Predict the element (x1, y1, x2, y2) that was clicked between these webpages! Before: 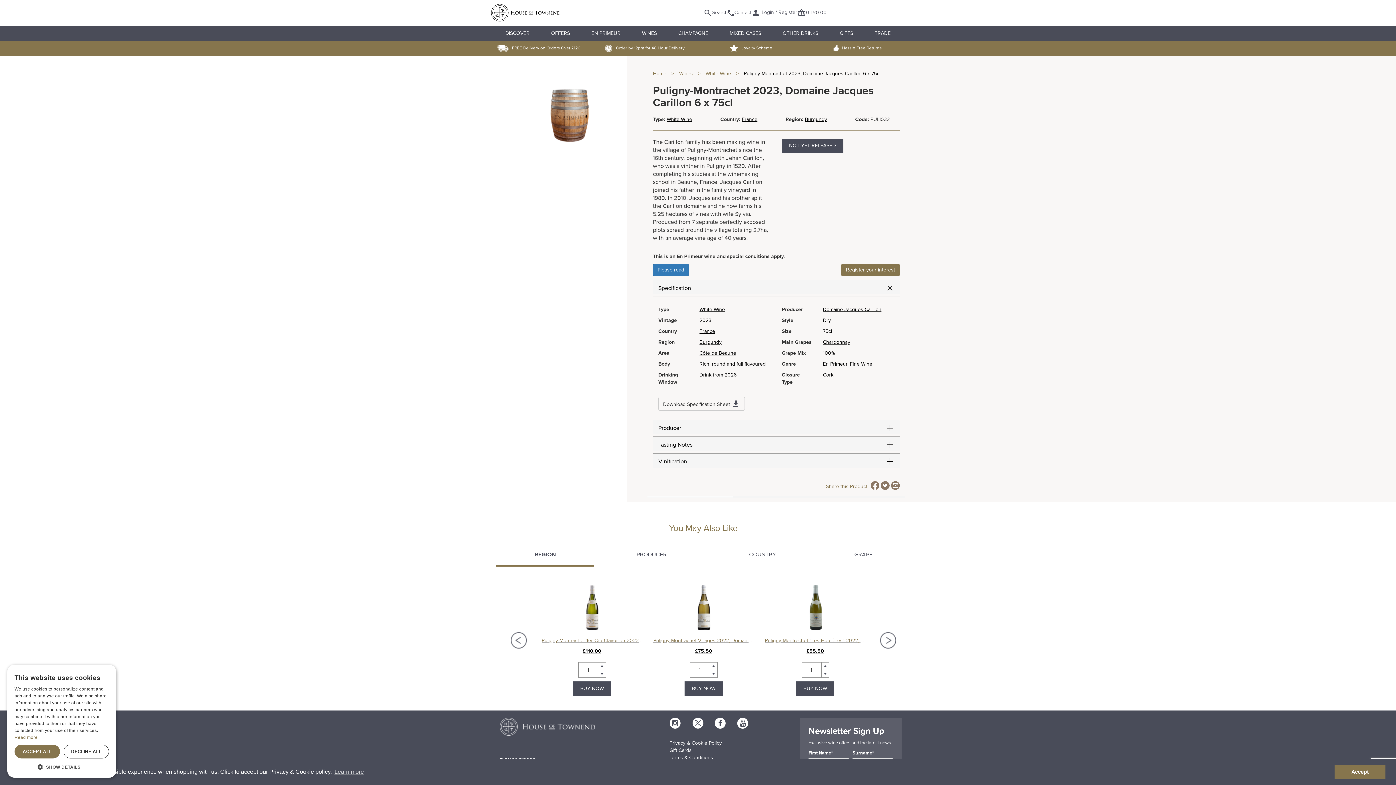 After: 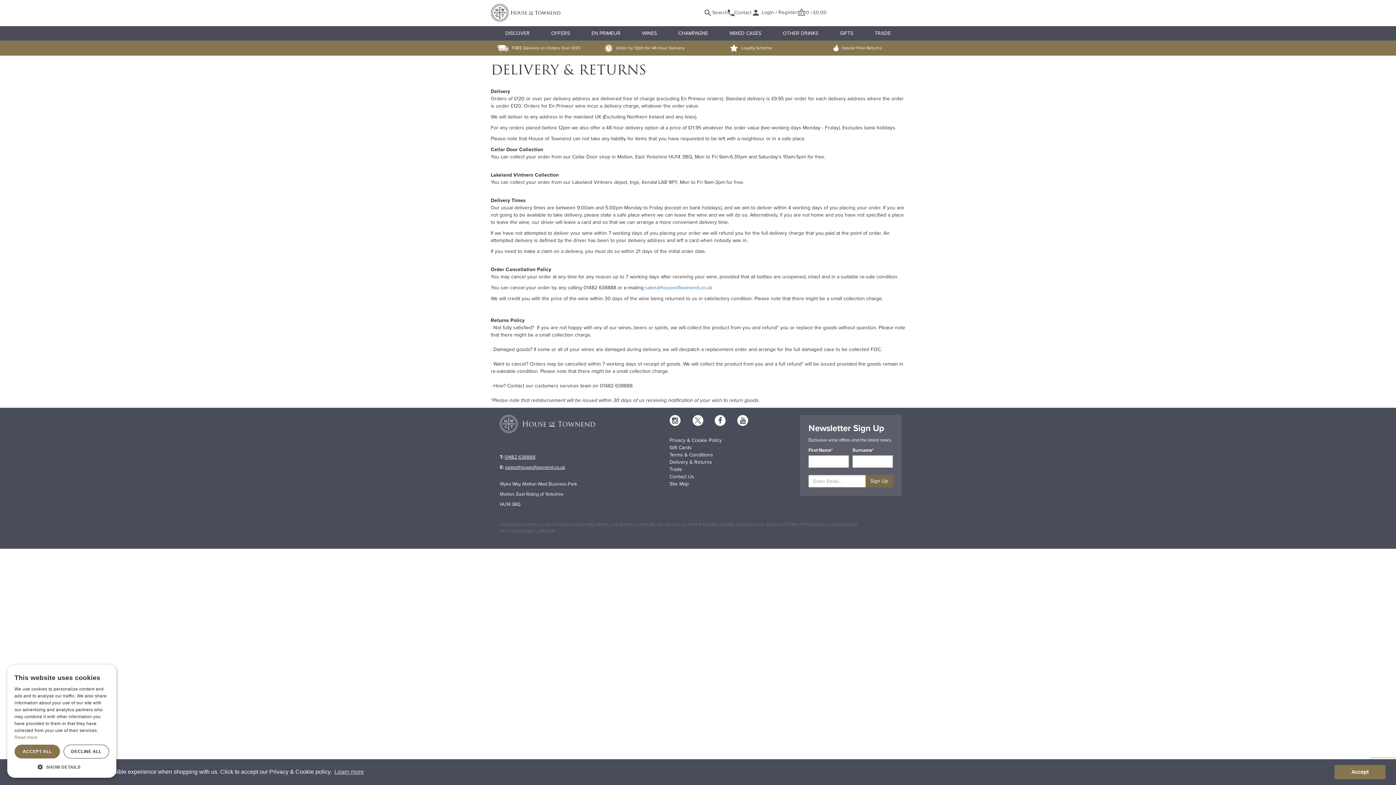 Action: label:  Order by 12pm for 48 Hour Delivery bbox: (605, 44, 684, 50)